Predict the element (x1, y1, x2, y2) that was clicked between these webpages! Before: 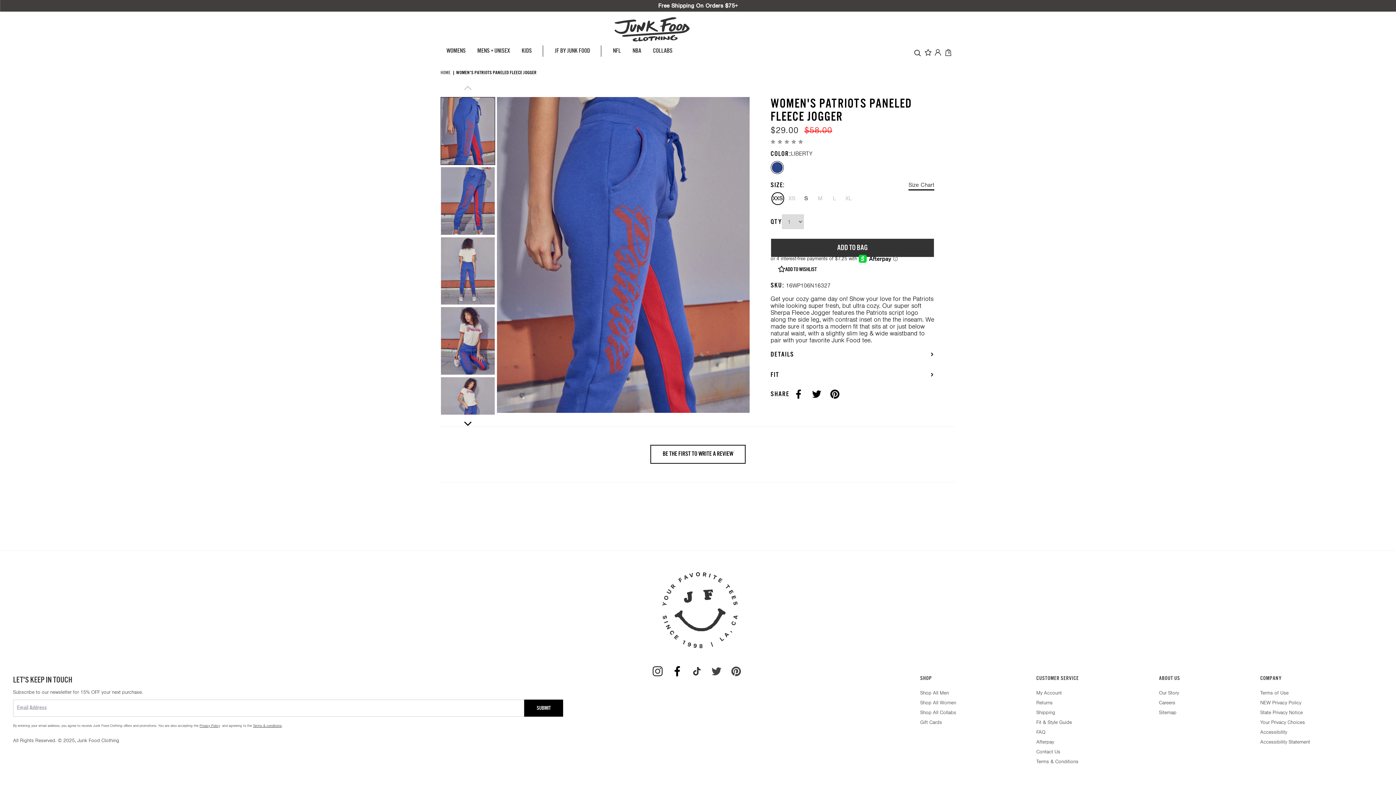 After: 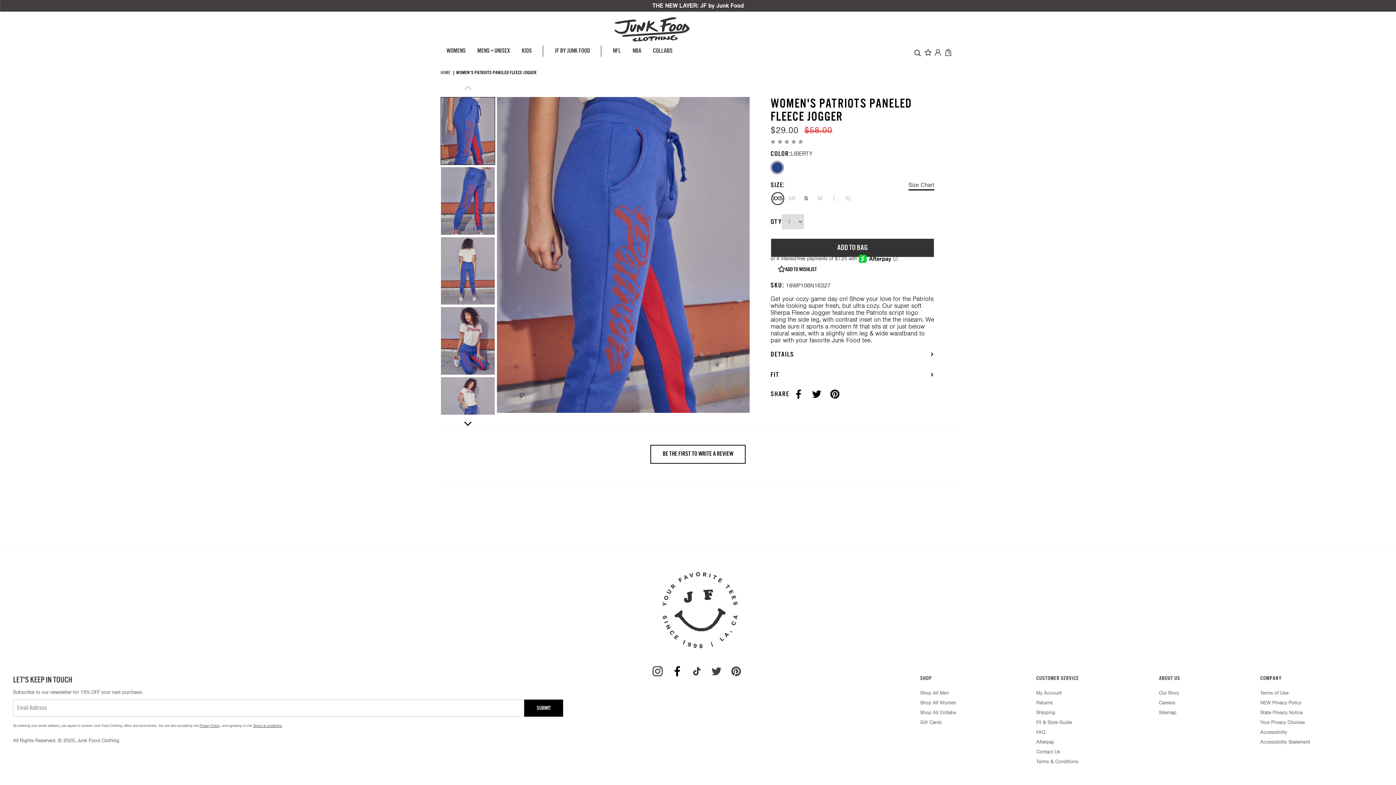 Action: bbox: (1260, 718, 1310, 726) label: Nav link to Company / Your Privacy Choices